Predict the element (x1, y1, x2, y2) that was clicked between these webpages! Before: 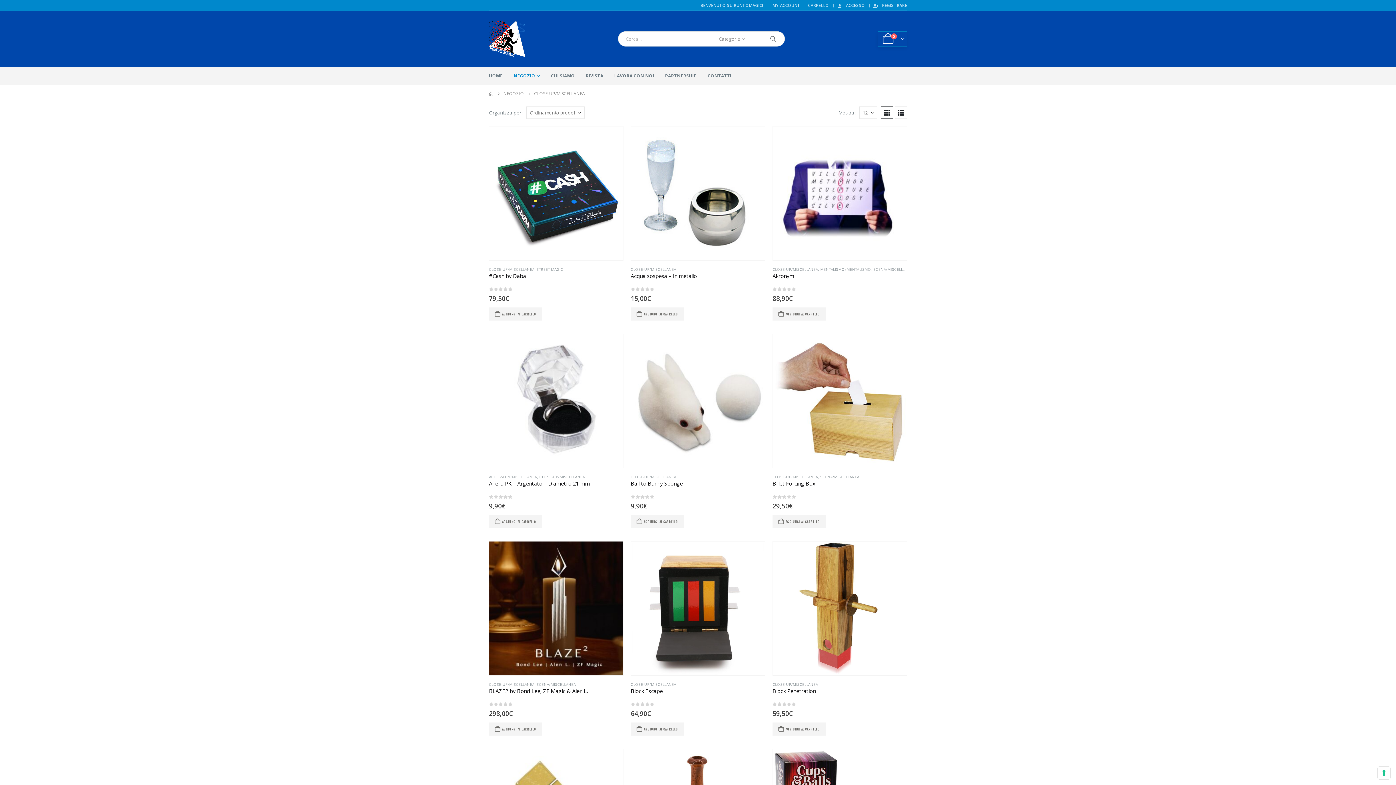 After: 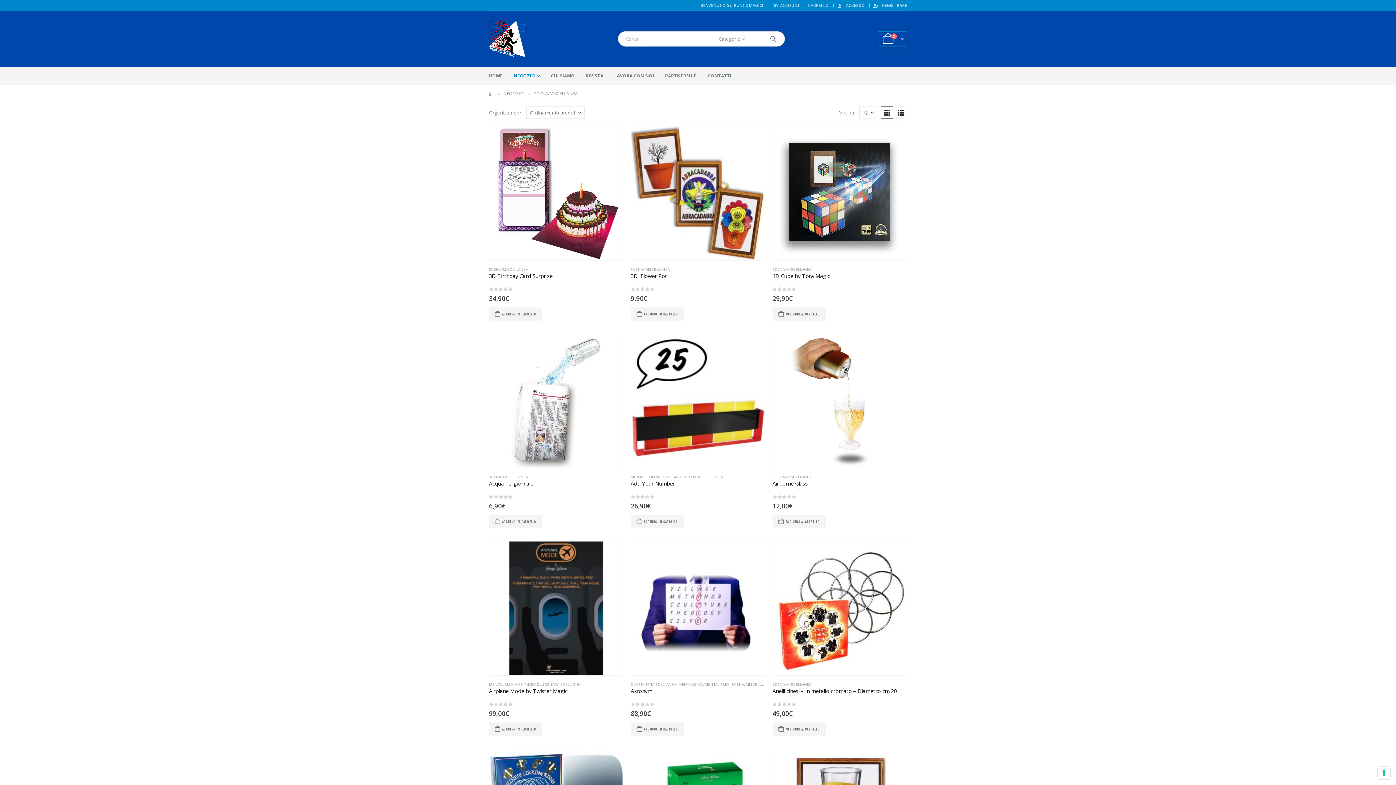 Action: label: SCENA/MISCELLANEA bbox: (820, 474, 859, 479)